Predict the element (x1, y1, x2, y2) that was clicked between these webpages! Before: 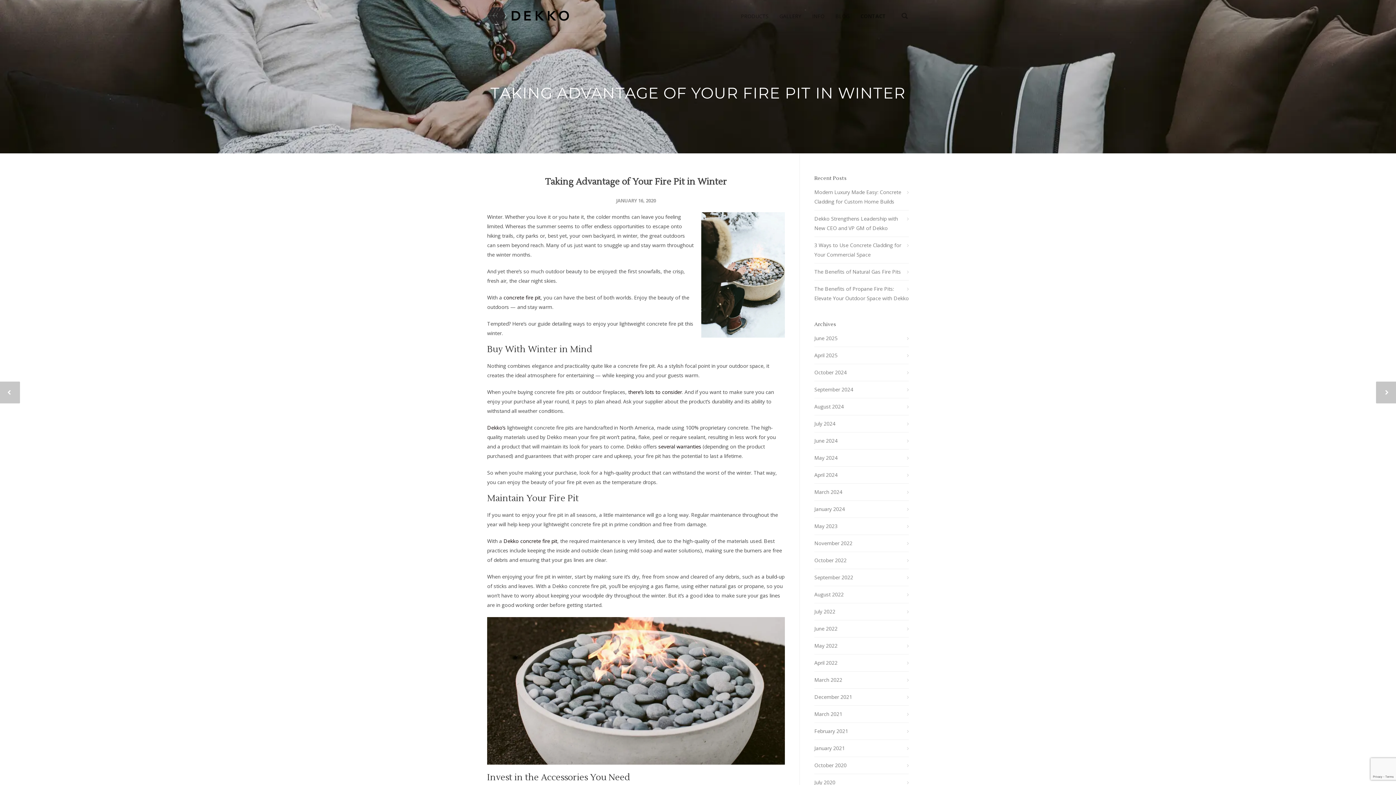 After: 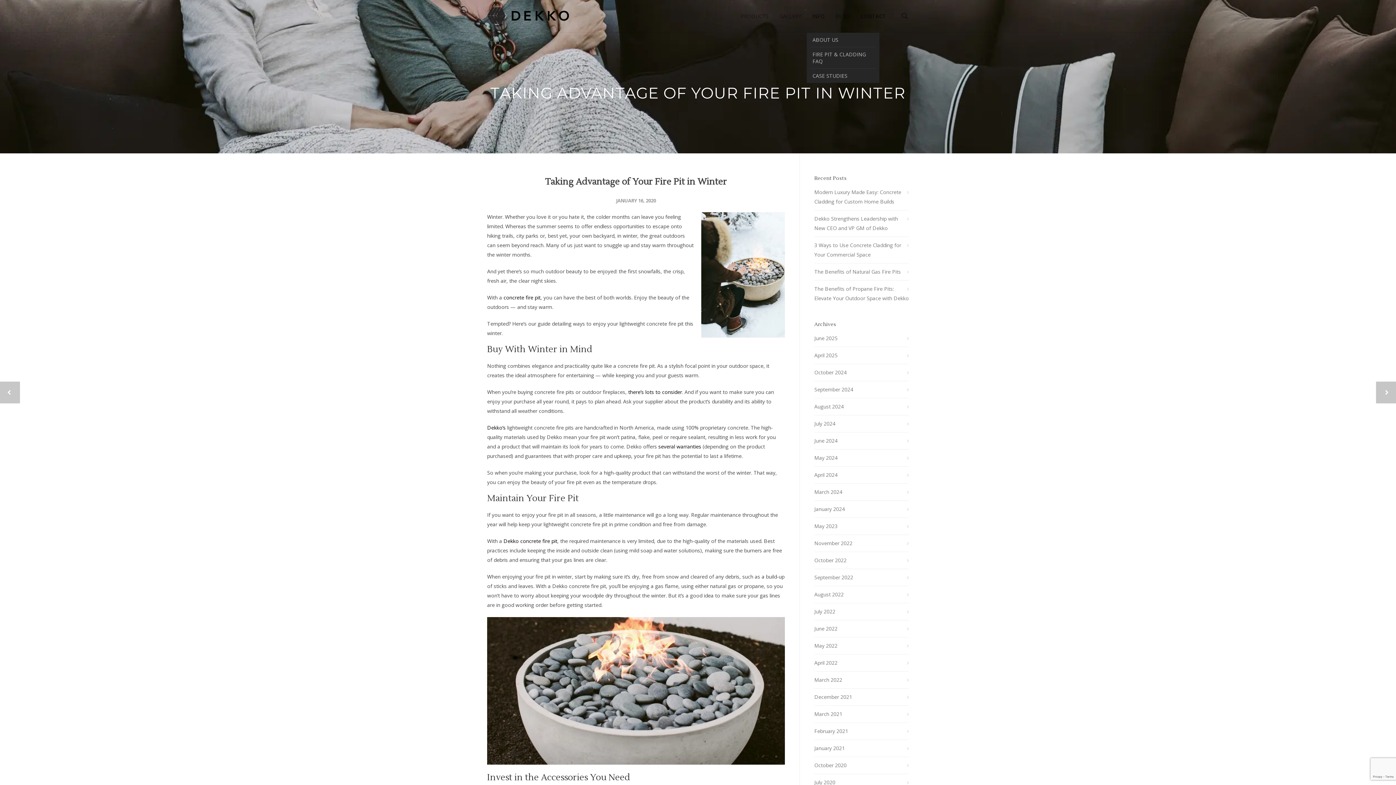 Action: label: INFO bbox: (806, 12, 830, 19)